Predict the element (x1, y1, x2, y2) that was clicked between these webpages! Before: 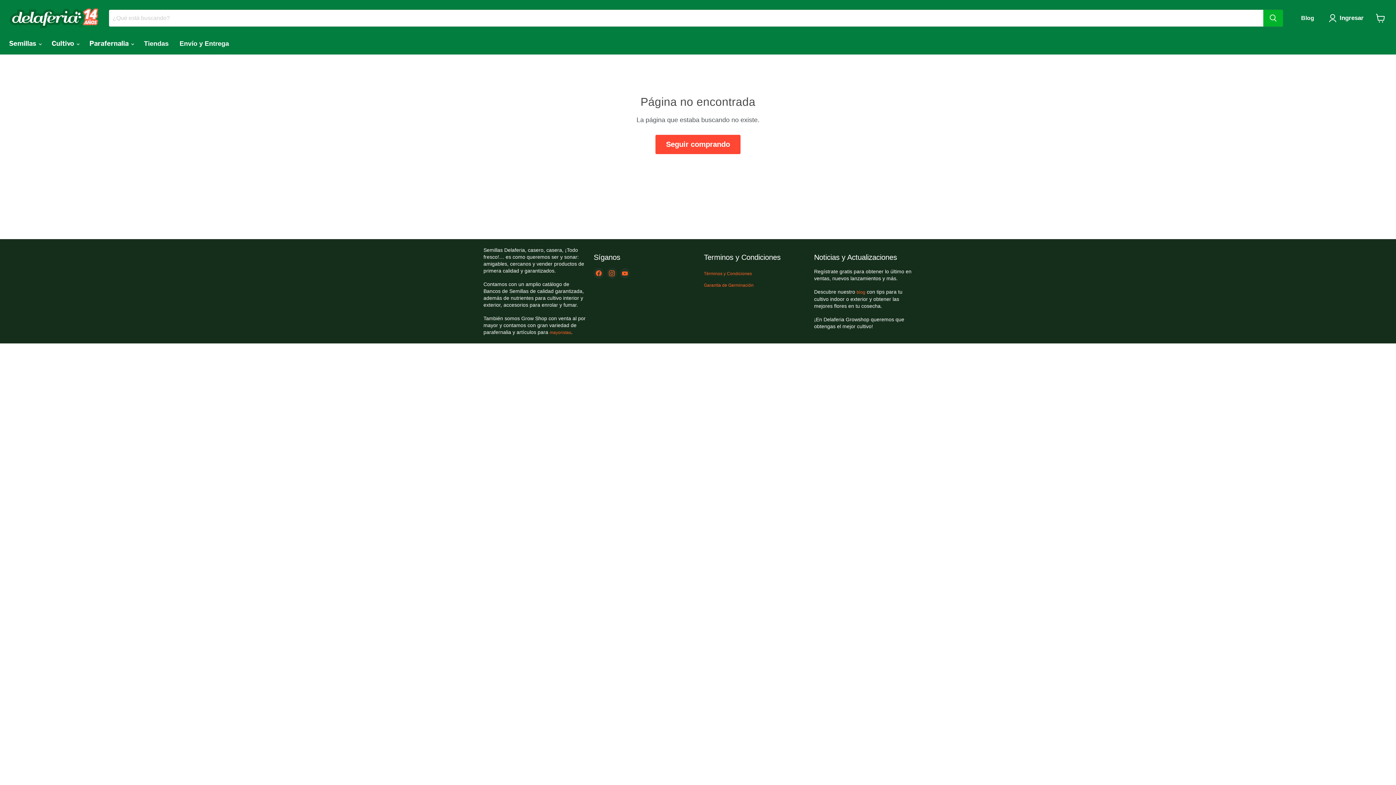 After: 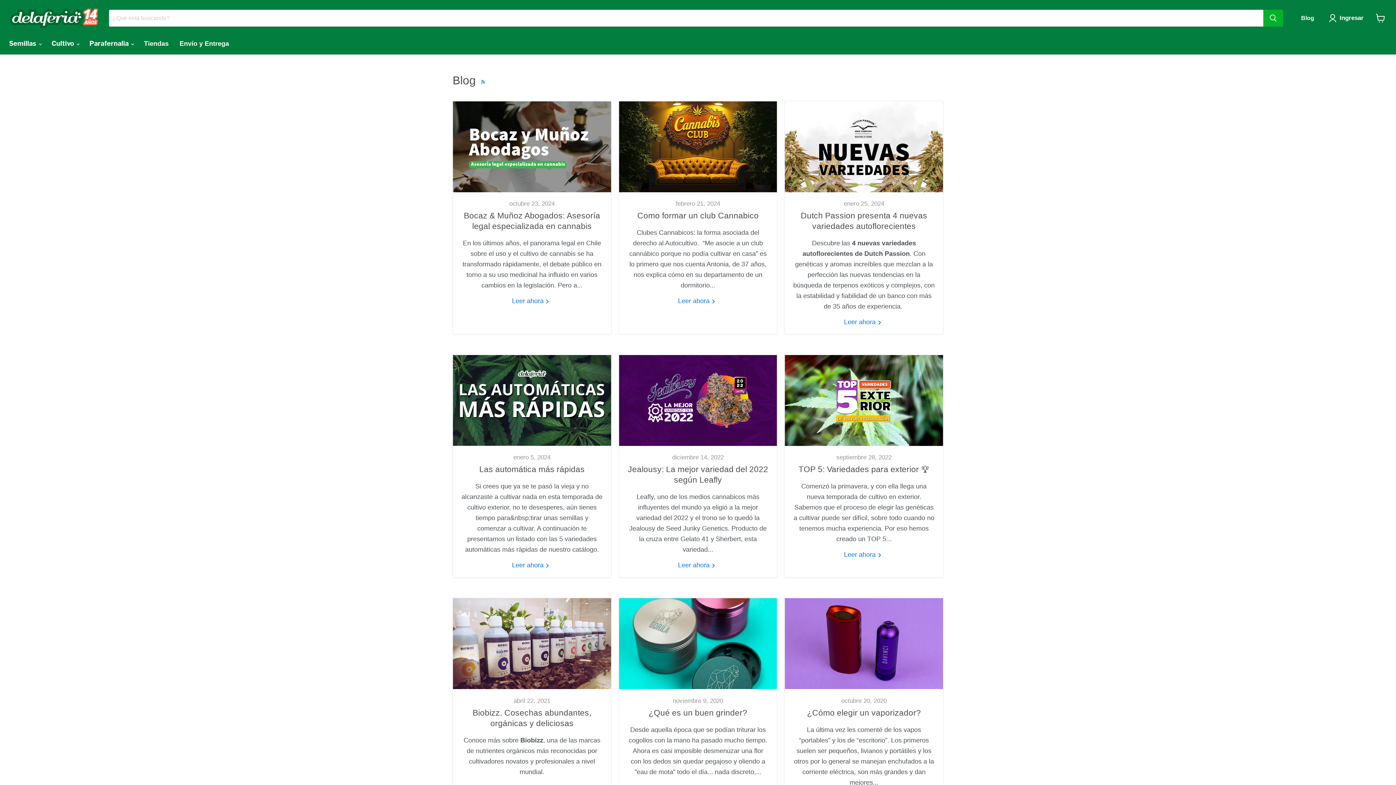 Action: bbox: (1297, 13, 1314, 23) label: Blog